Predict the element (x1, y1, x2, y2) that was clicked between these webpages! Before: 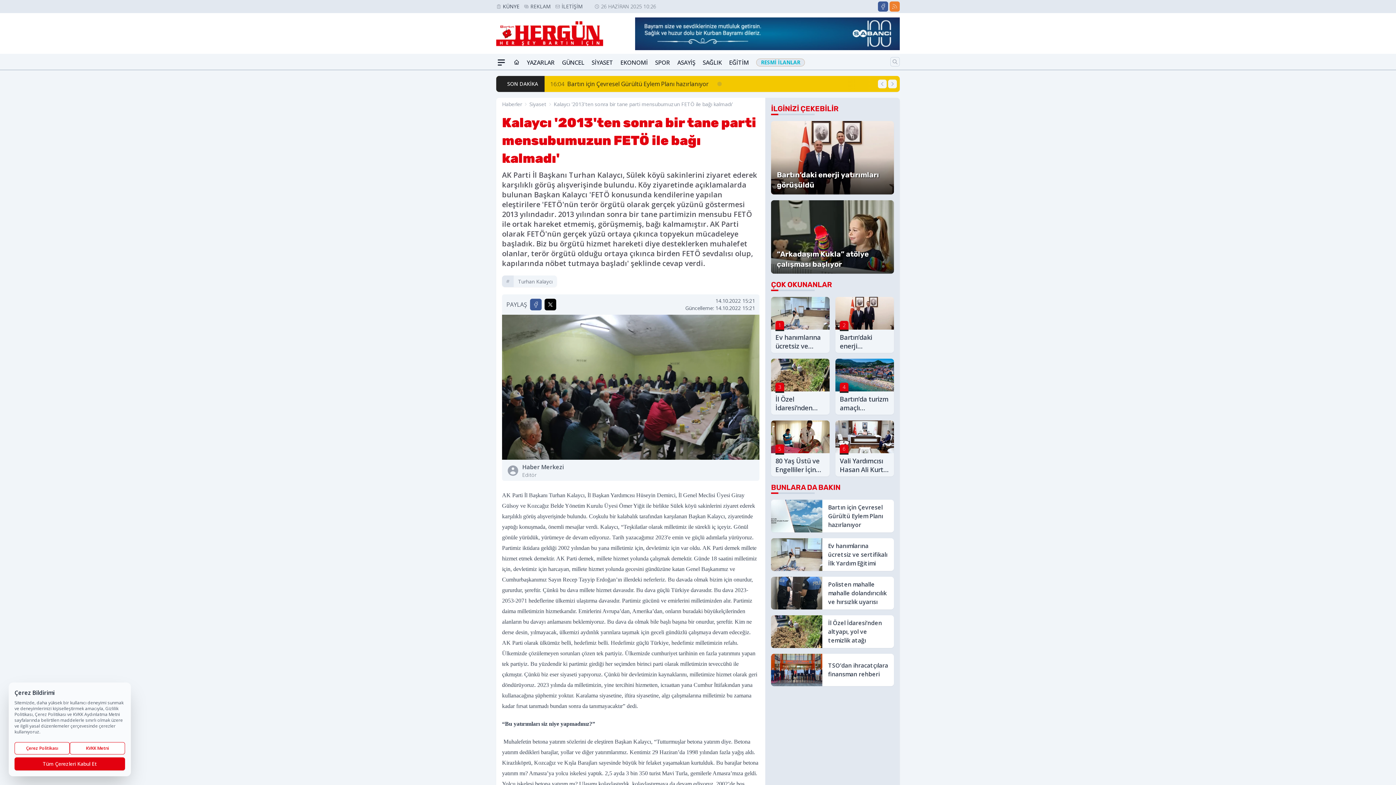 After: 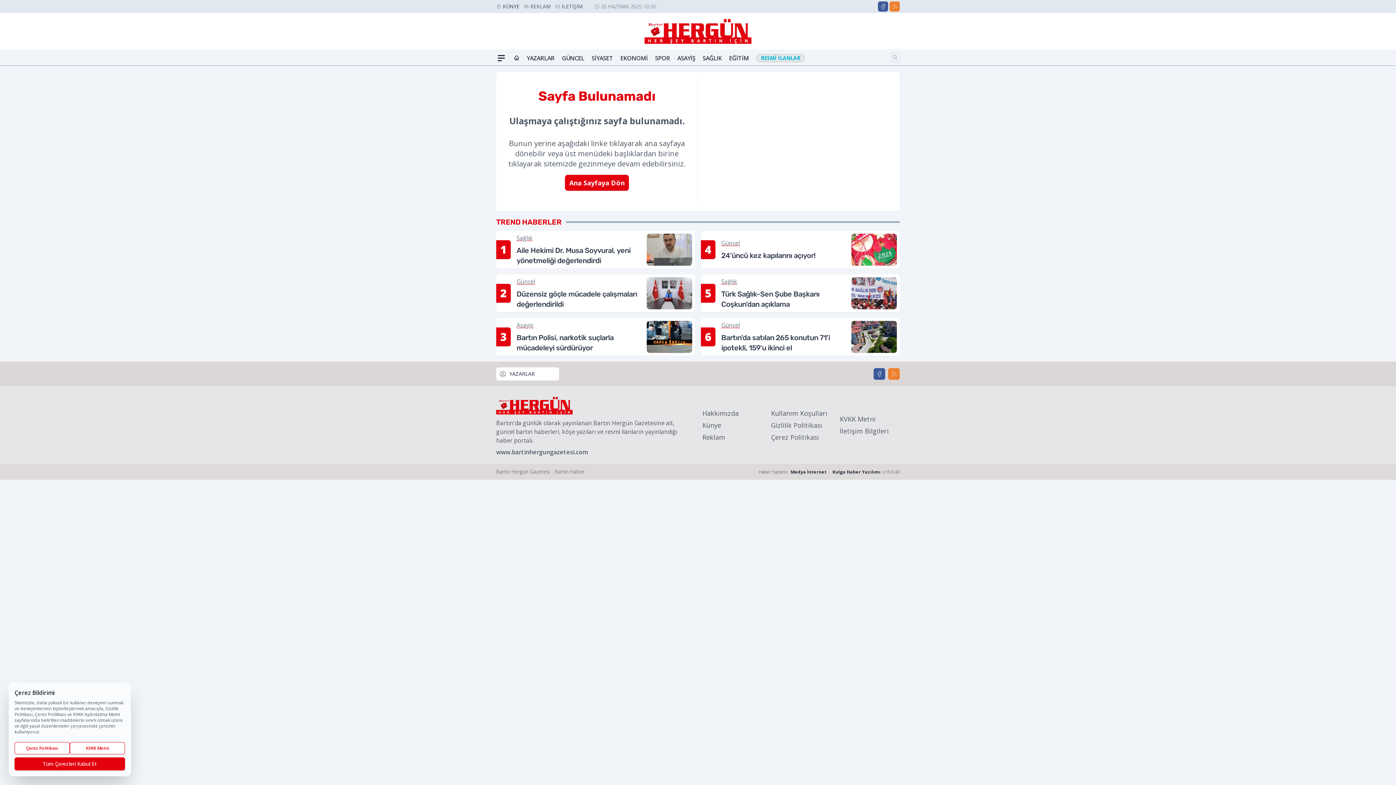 Action: label: Haber Merkezi
Editör bbox: (519, 462, 630, 478)